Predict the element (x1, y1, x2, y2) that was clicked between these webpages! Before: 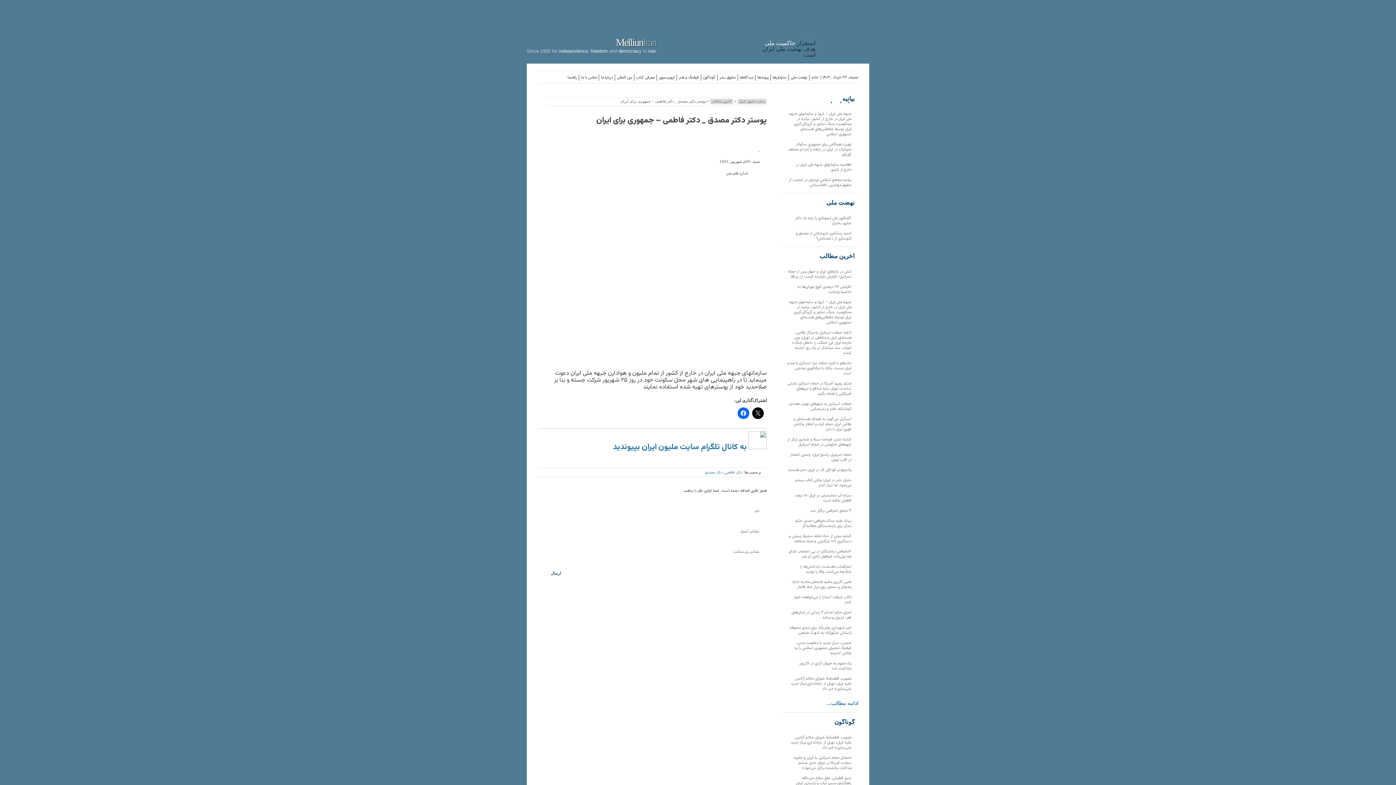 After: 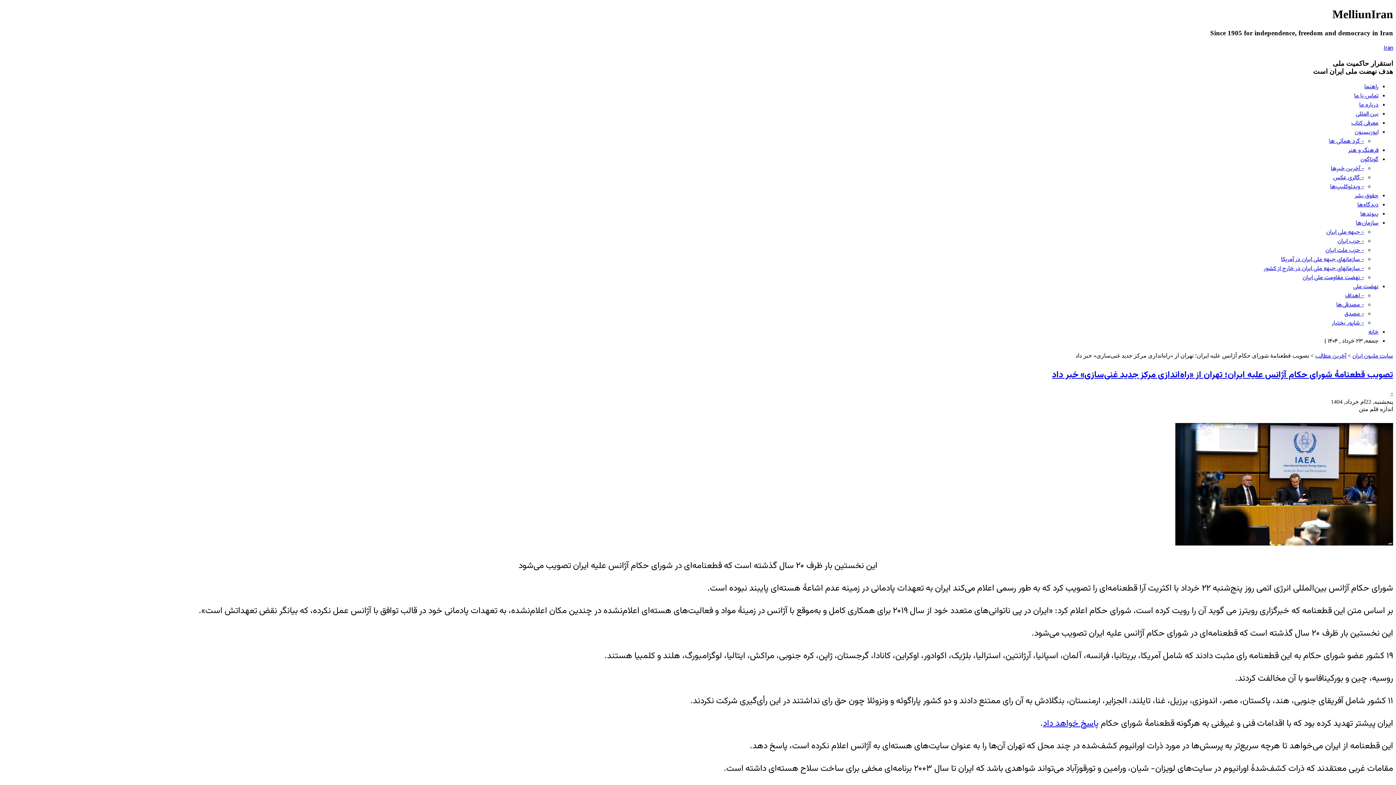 Action: label: تصویب قطعنامهٔ شورای حکام آژانس علیه ایران؛ تهران از «راه‌اندازی مرکز جدید غنی‌سازی» خبر داد bbox: (790, 675, 851, 692)